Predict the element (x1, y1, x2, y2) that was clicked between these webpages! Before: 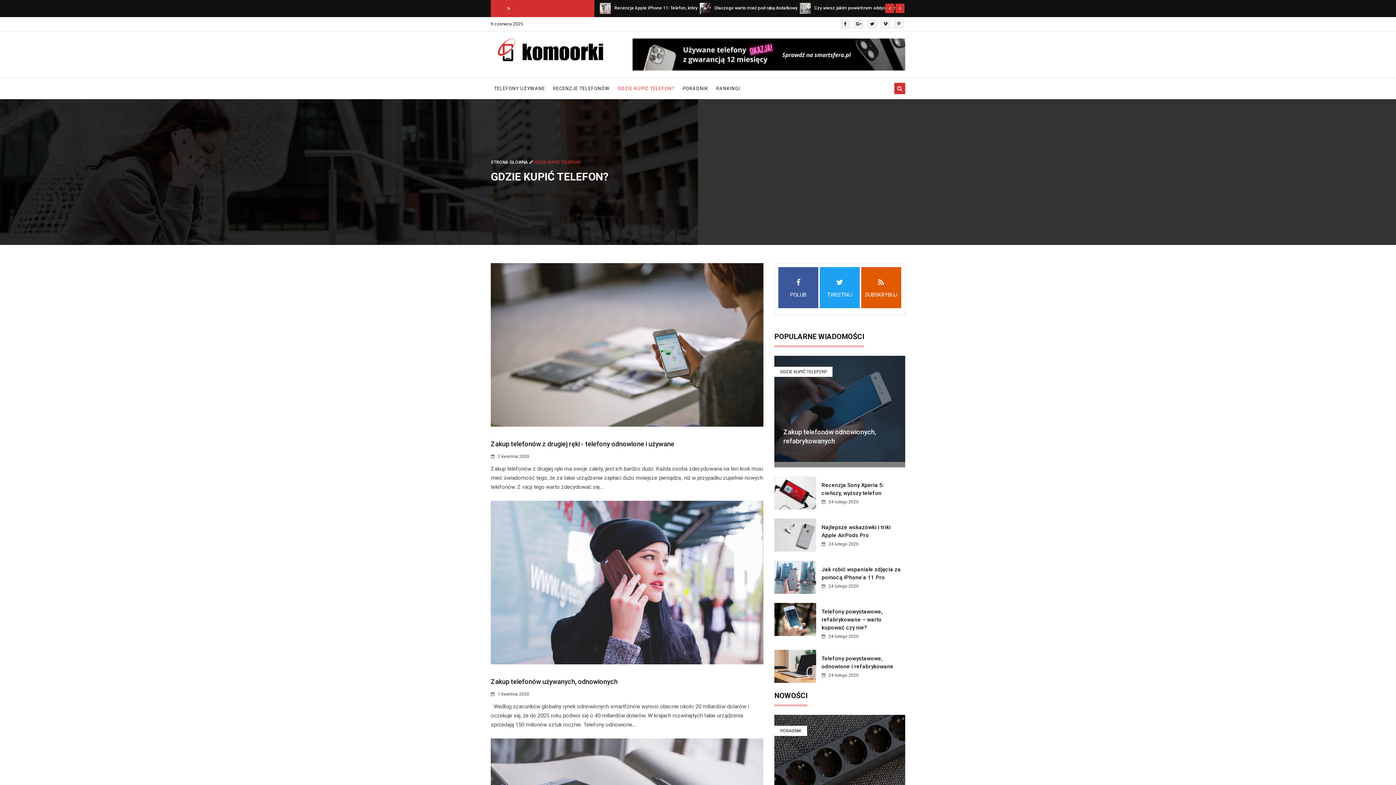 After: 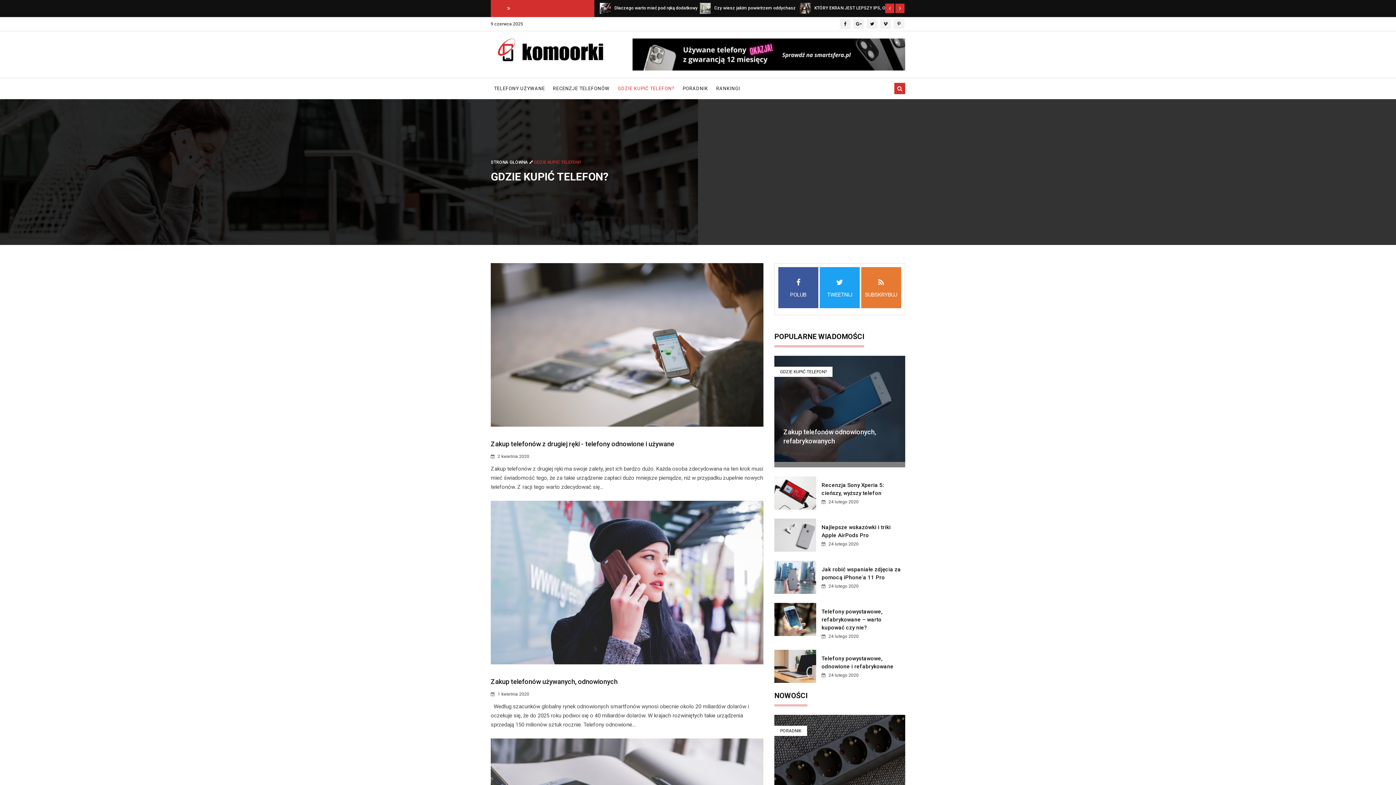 Action: bbox: (861, 267, 901, 290)